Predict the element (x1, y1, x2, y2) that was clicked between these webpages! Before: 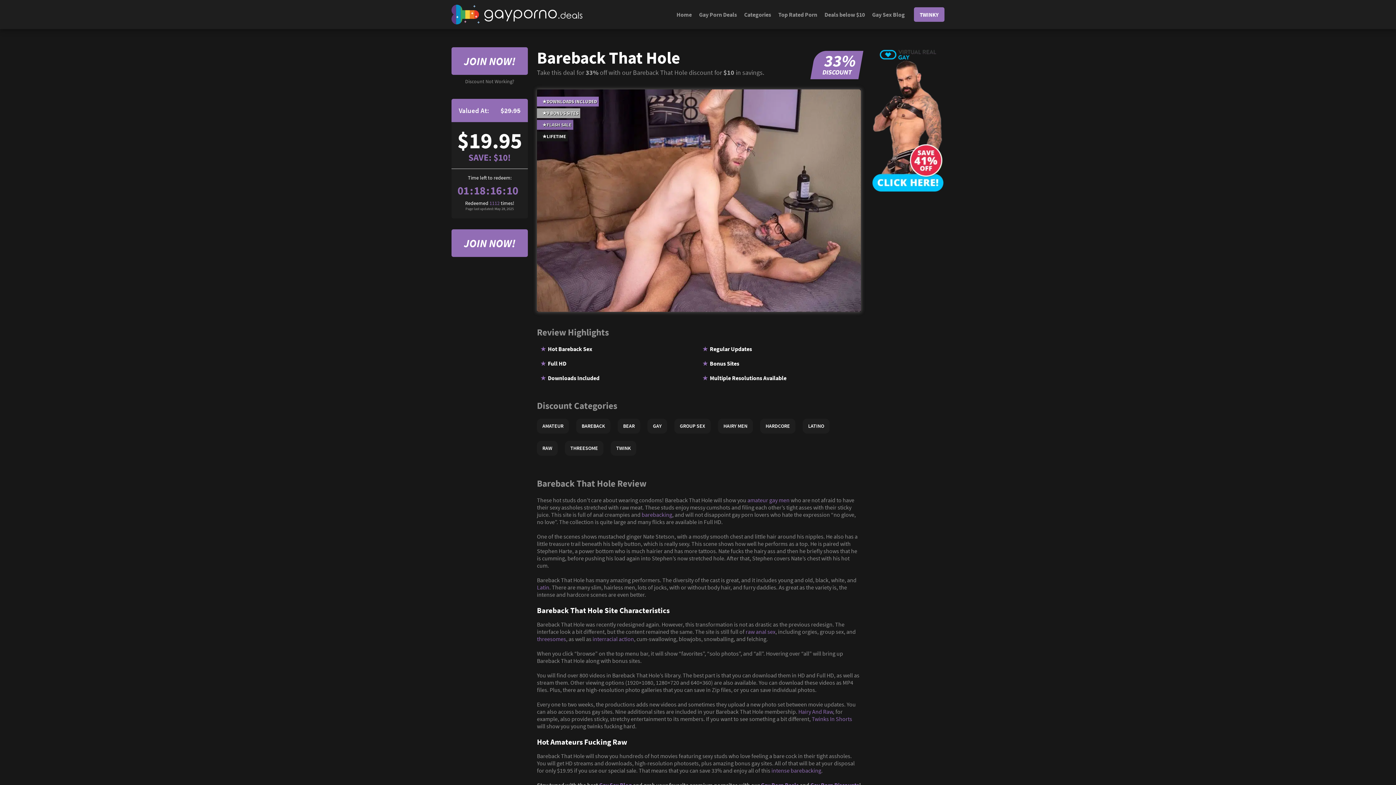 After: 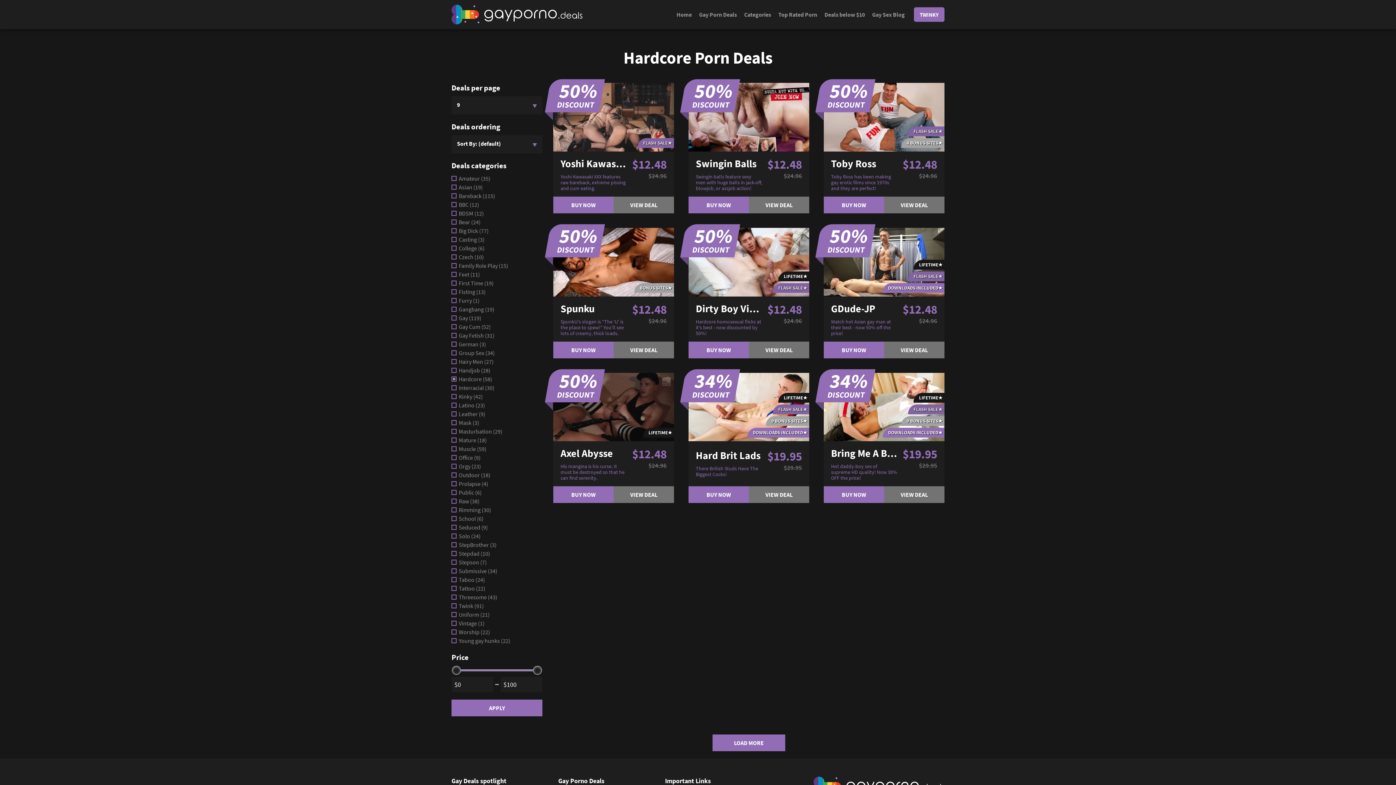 Action: label: HARDCORE bbox: (760, 418, 795, 433)